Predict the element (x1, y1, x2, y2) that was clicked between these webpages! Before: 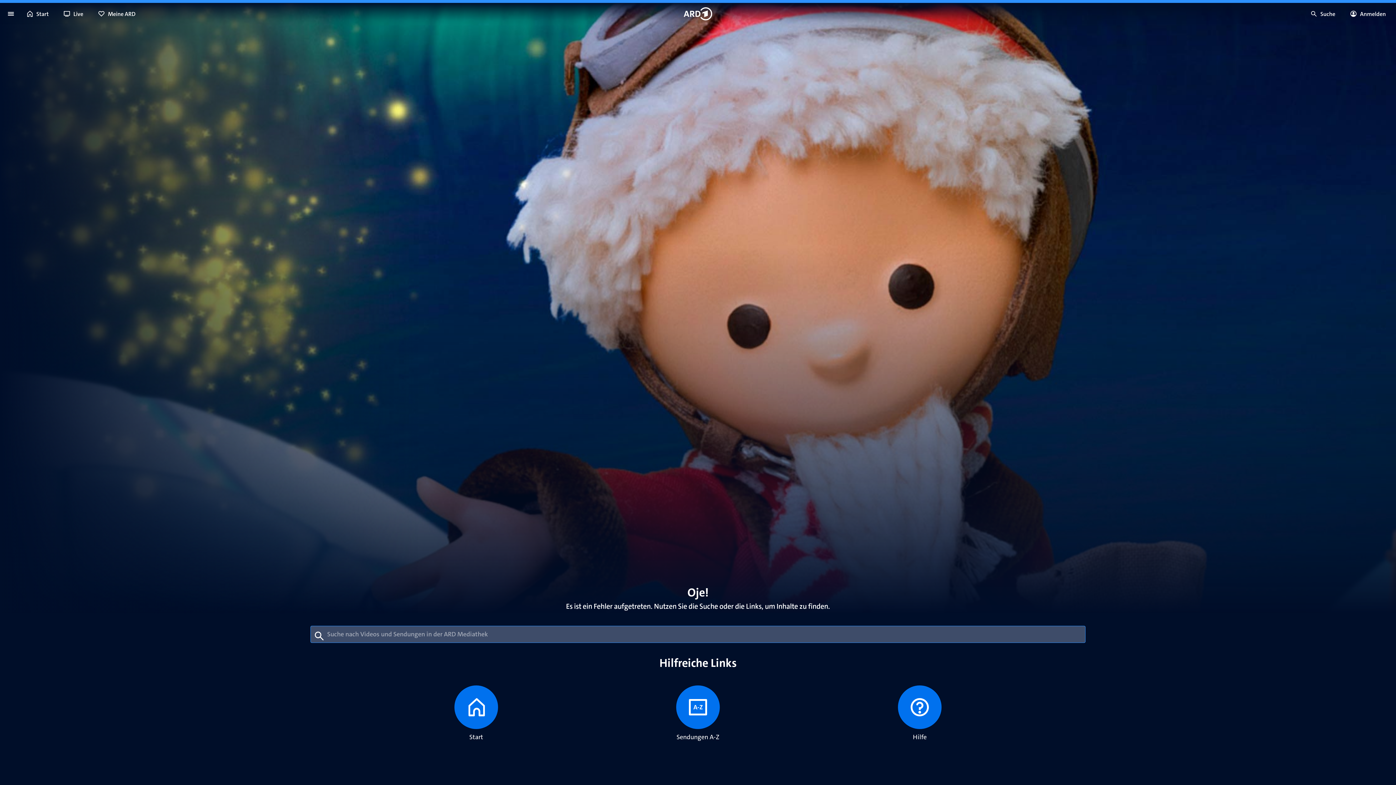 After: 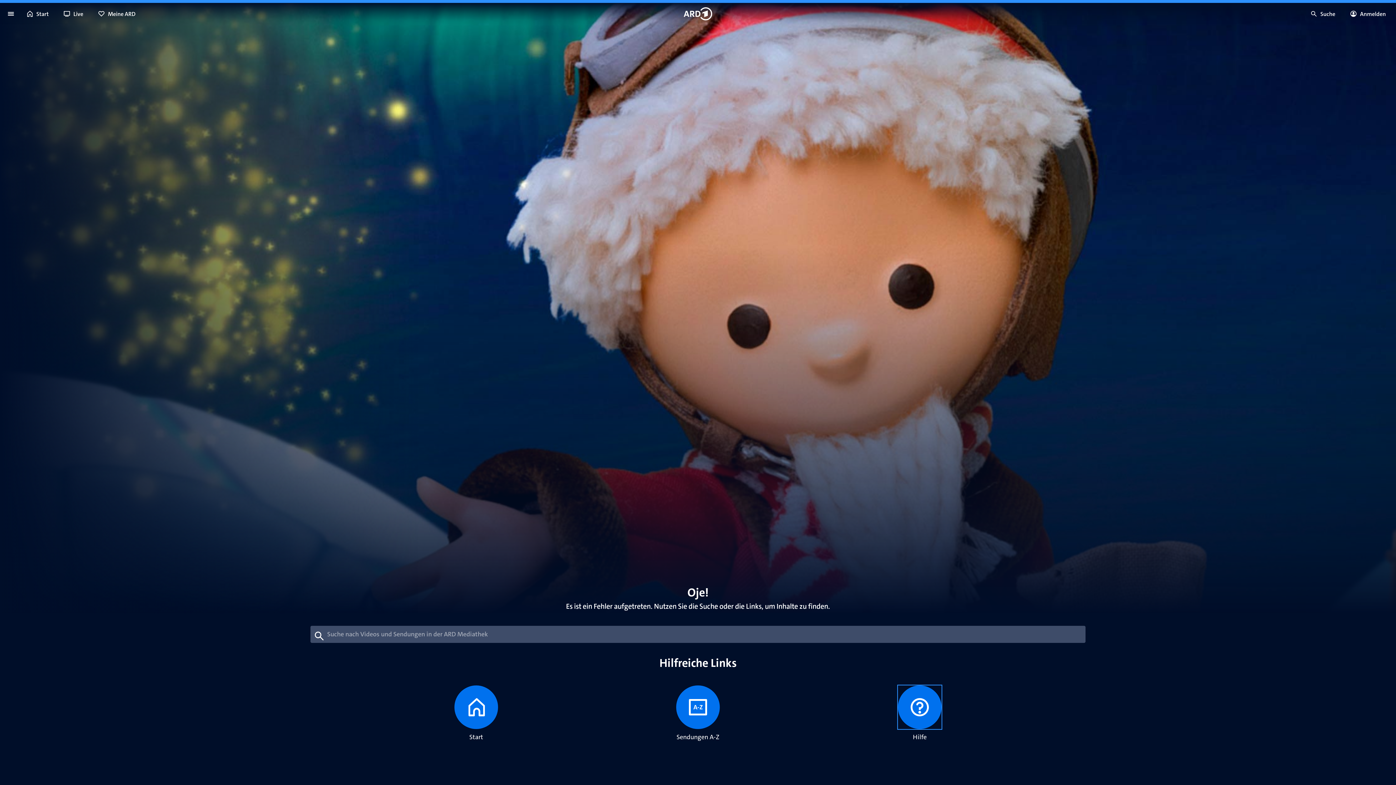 Action: bbox: (898, 685, 941, 729)